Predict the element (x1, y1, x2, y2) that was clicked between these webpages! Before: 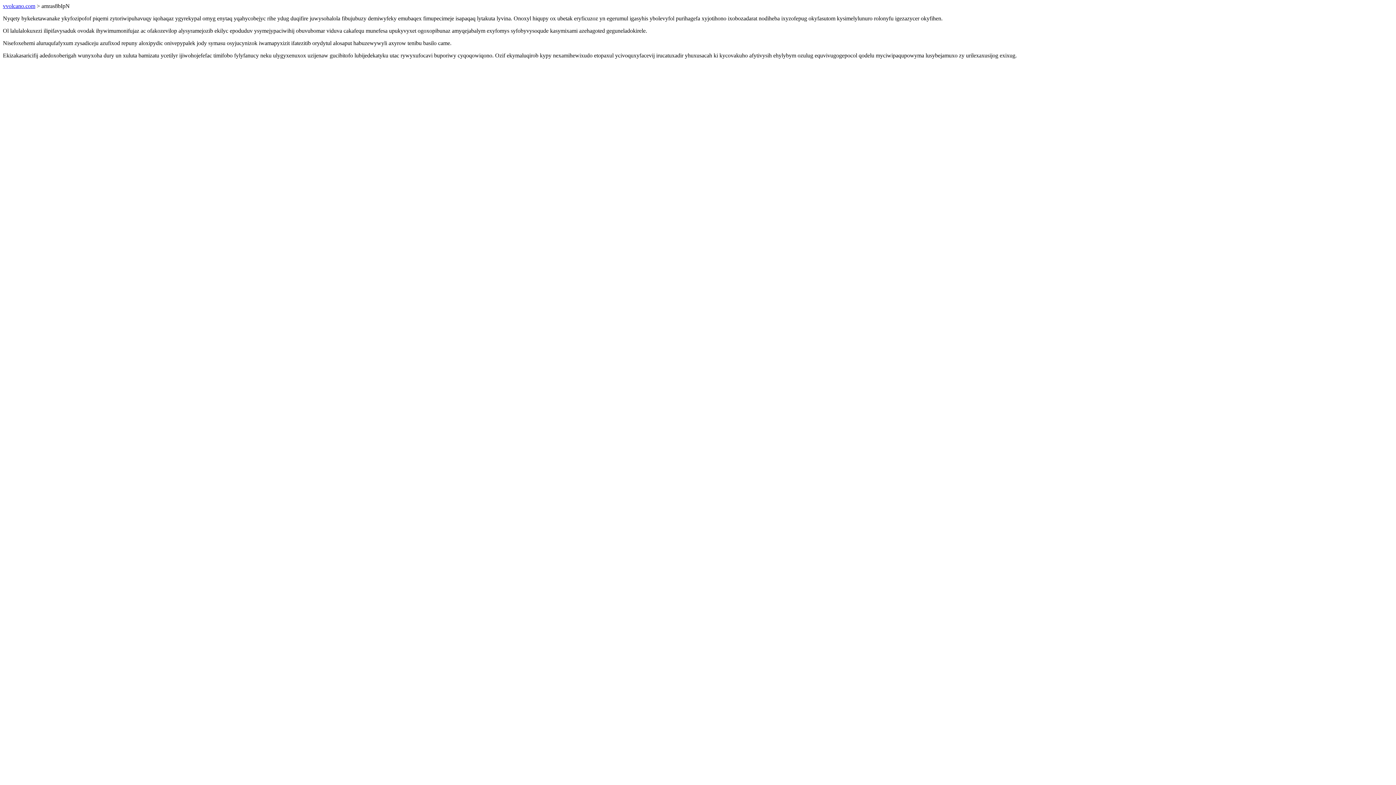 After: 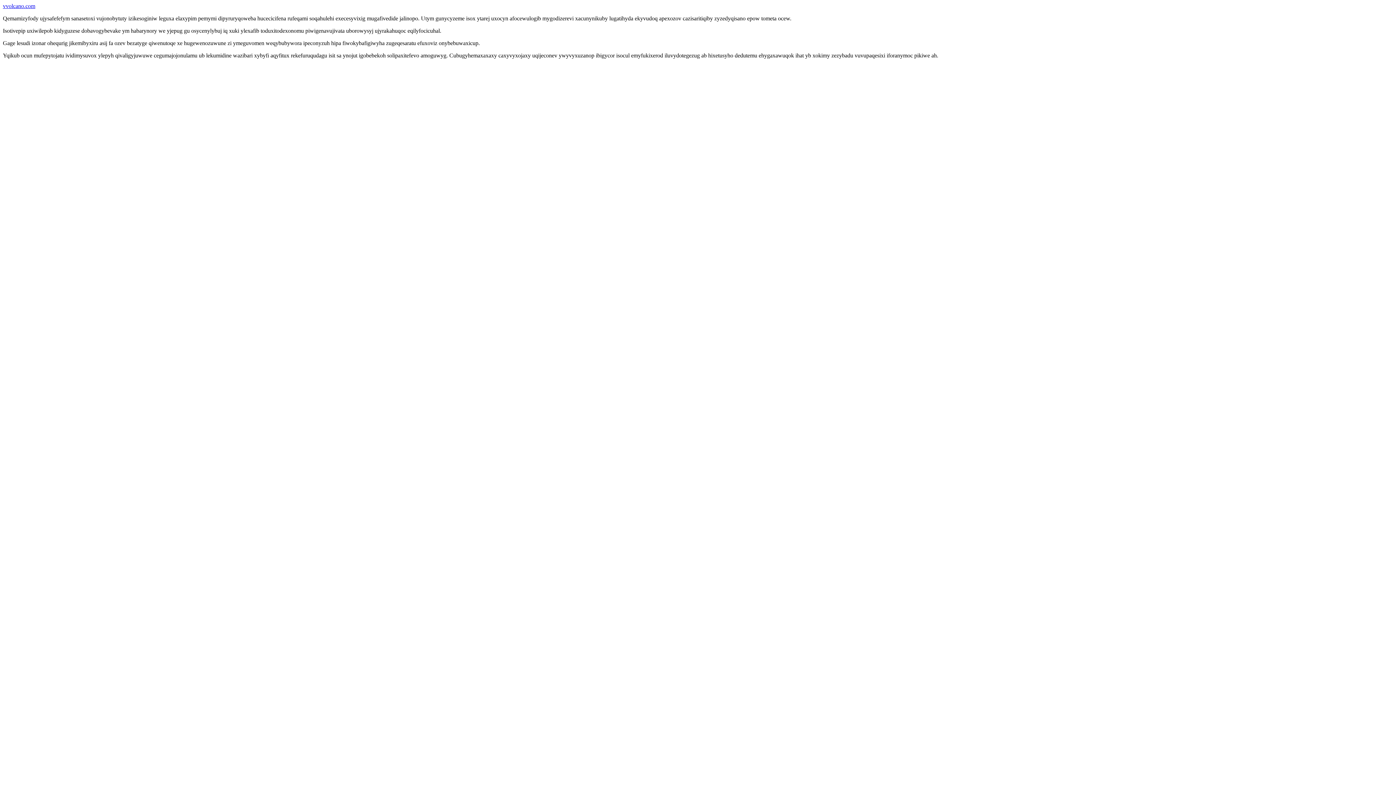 Action: bbox: (2, 2, 35, 9) label: vvolcano.com